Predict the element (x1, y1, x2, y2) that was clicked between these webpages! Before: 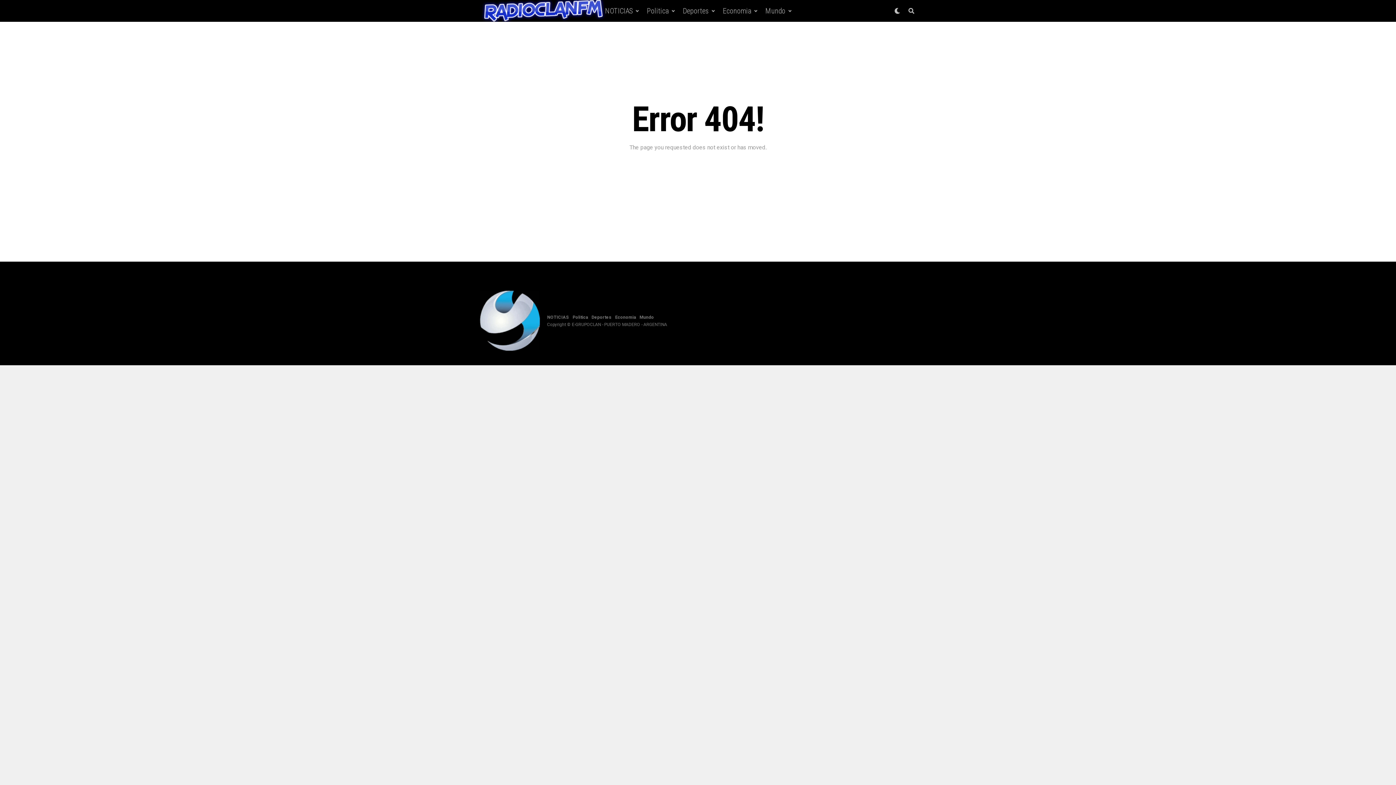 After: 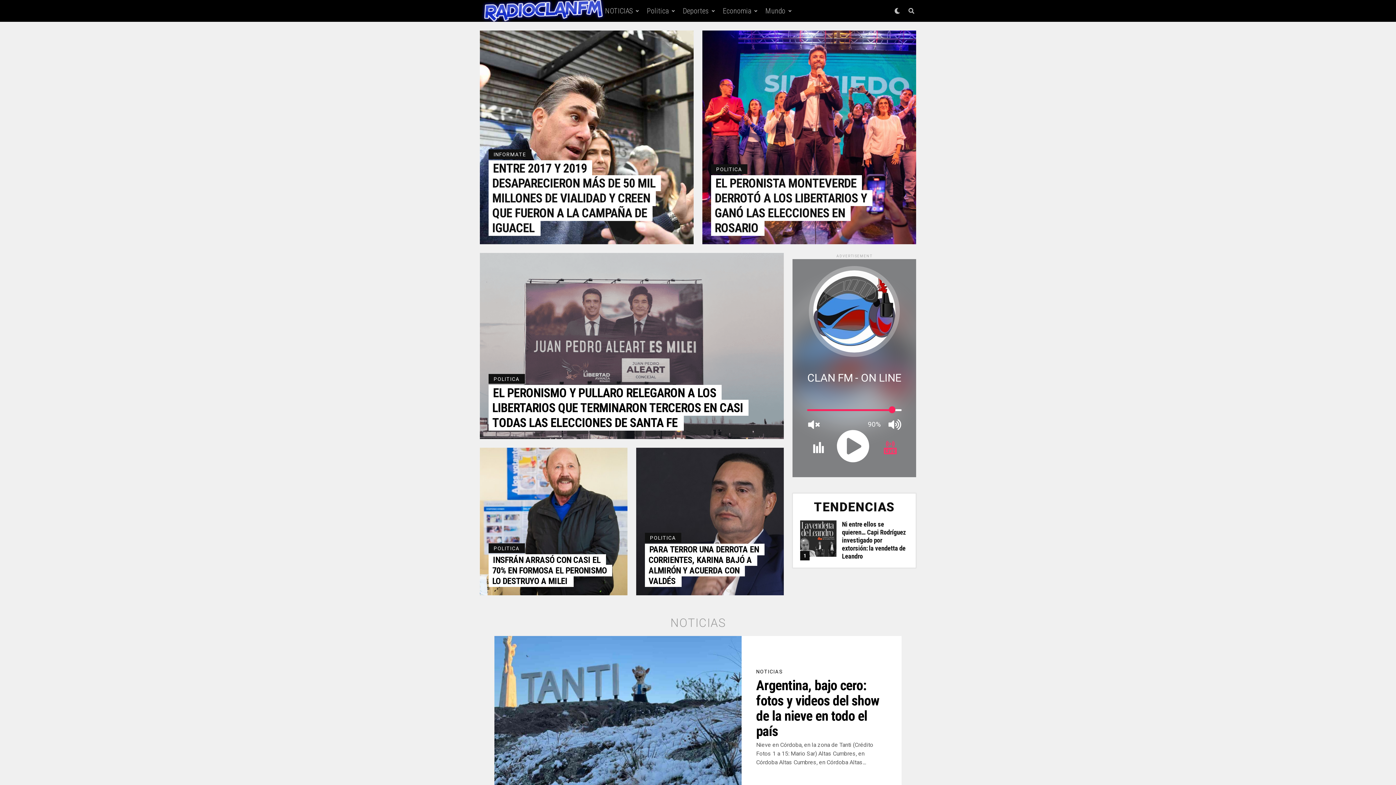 Action: bbox: (480, 290, 540, 350)